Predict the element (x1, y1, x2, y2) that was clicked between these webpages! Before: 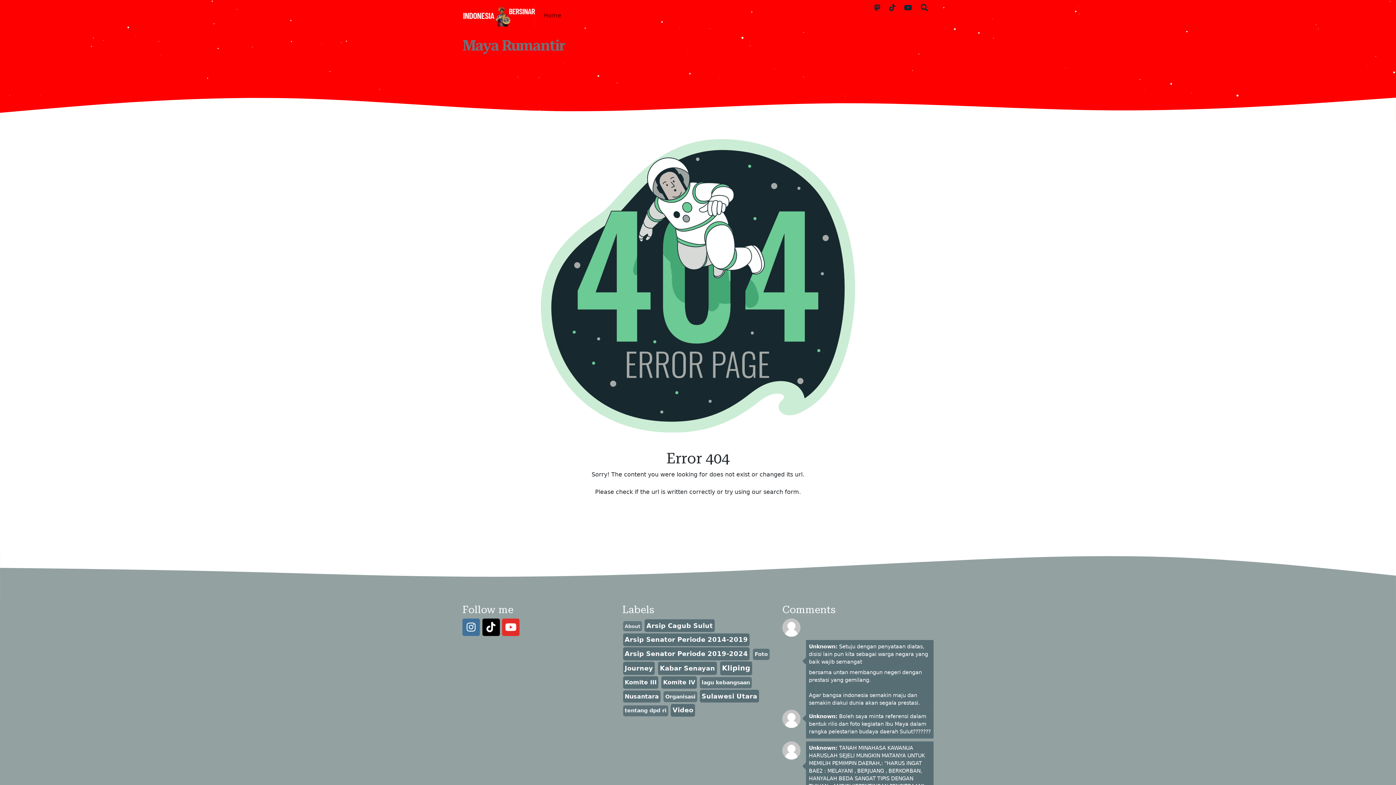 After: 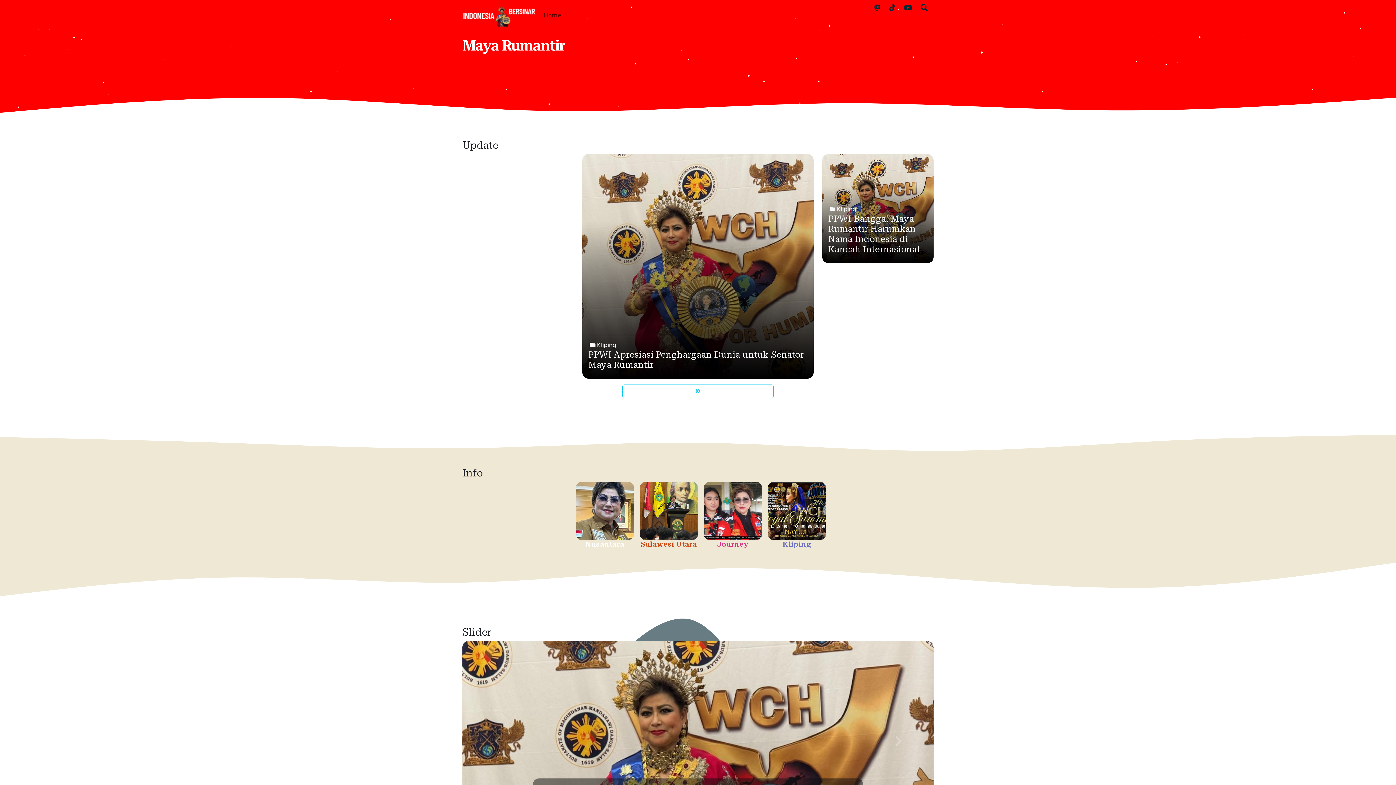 Action: label: Maya Rumantir bbox: (462, 37, 565, 54)